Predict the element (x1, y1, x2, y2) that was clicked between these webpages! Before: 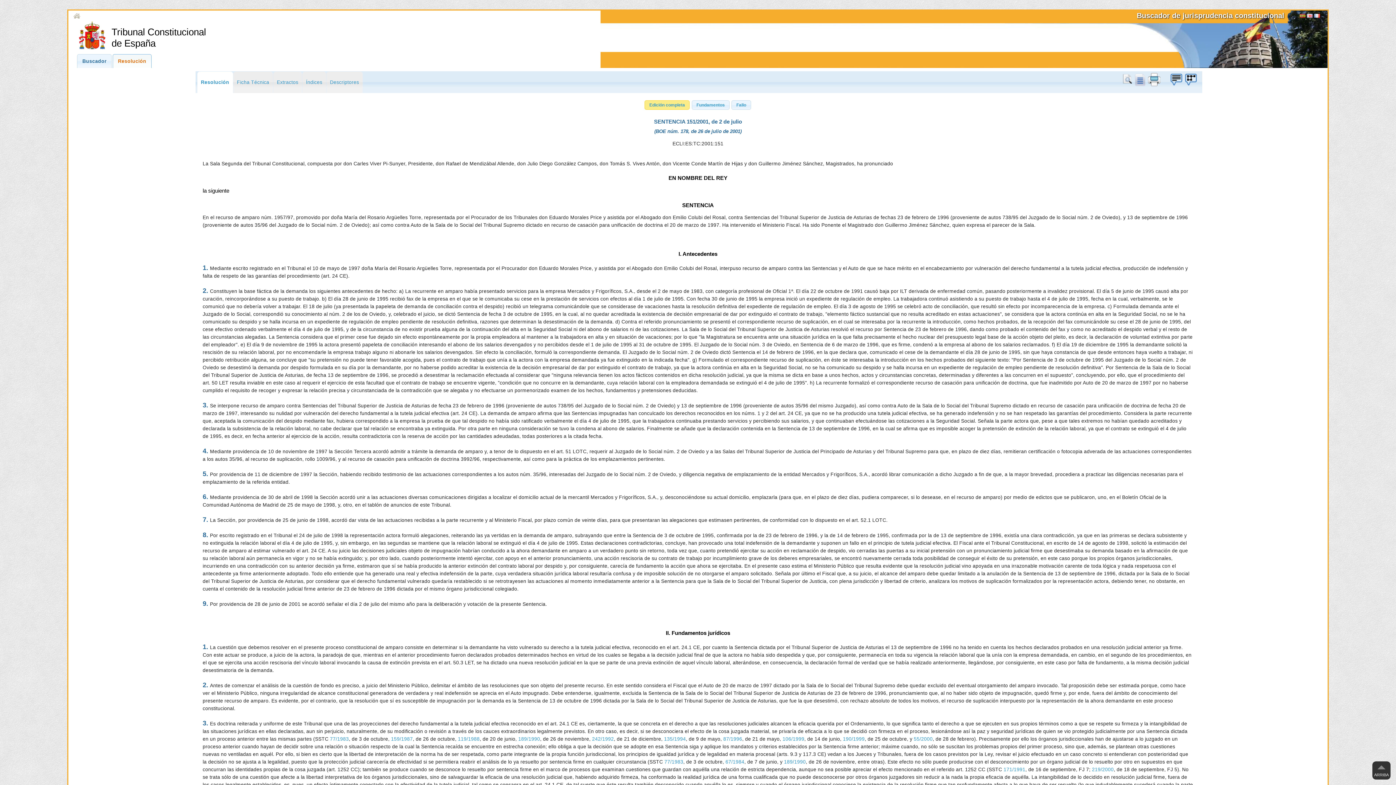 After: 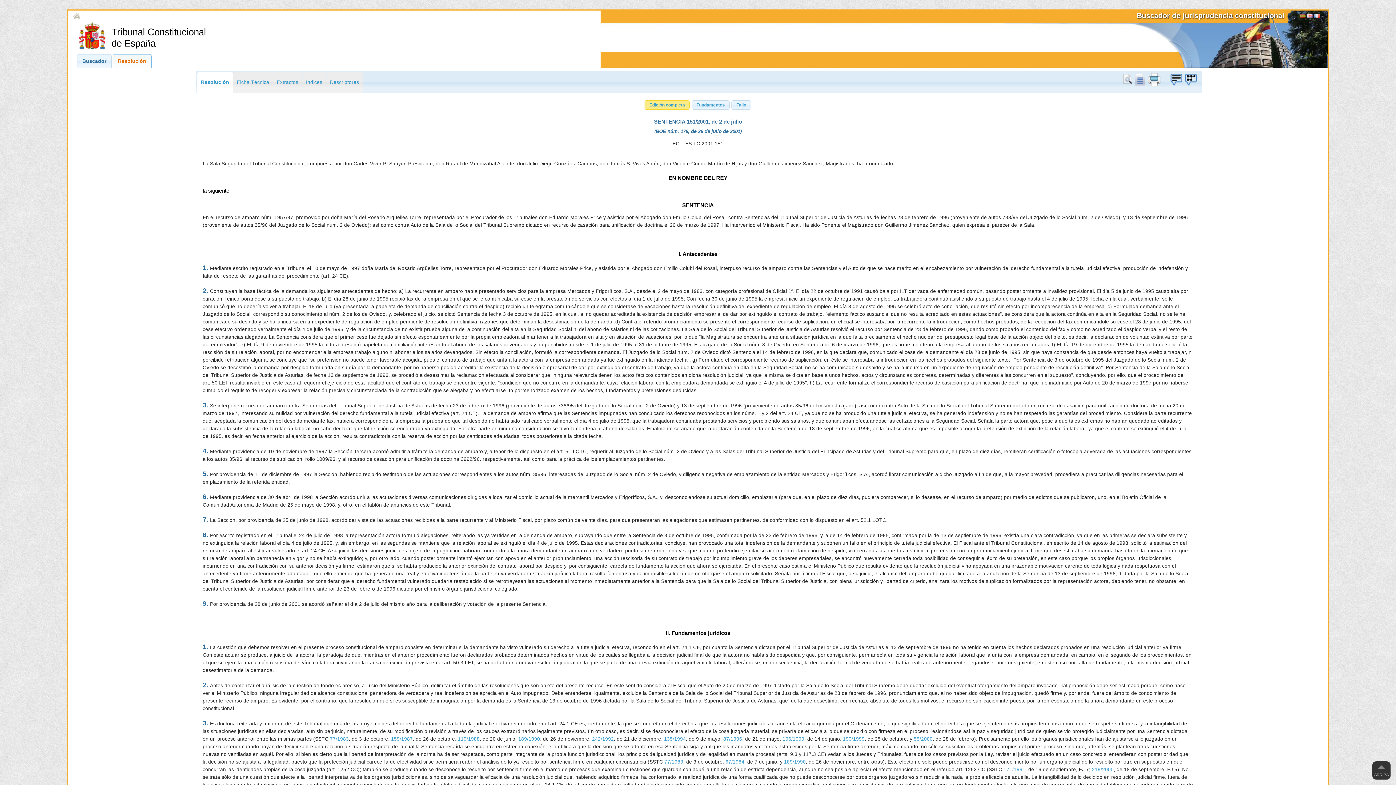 Action: label: 77/1983 bbox: (664, 759, 683, 764)